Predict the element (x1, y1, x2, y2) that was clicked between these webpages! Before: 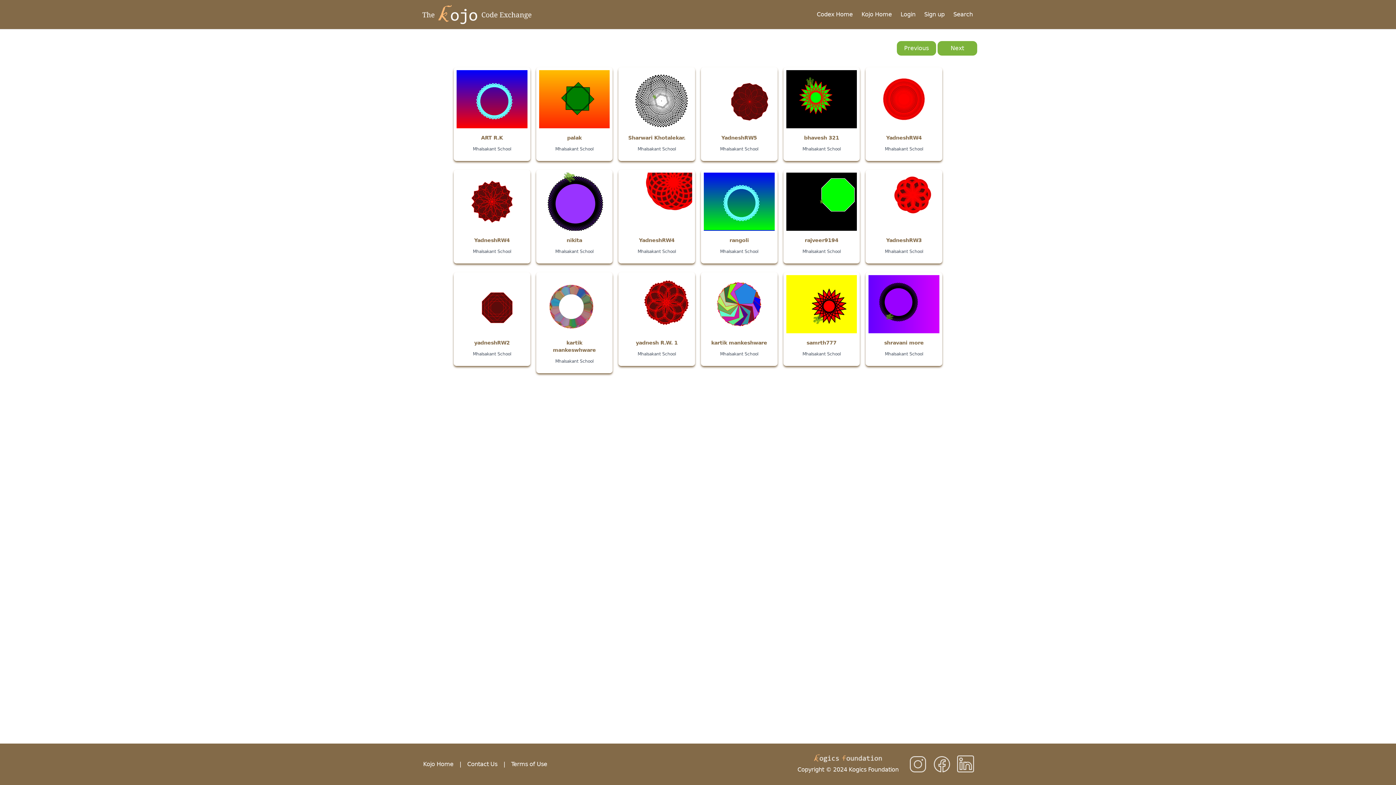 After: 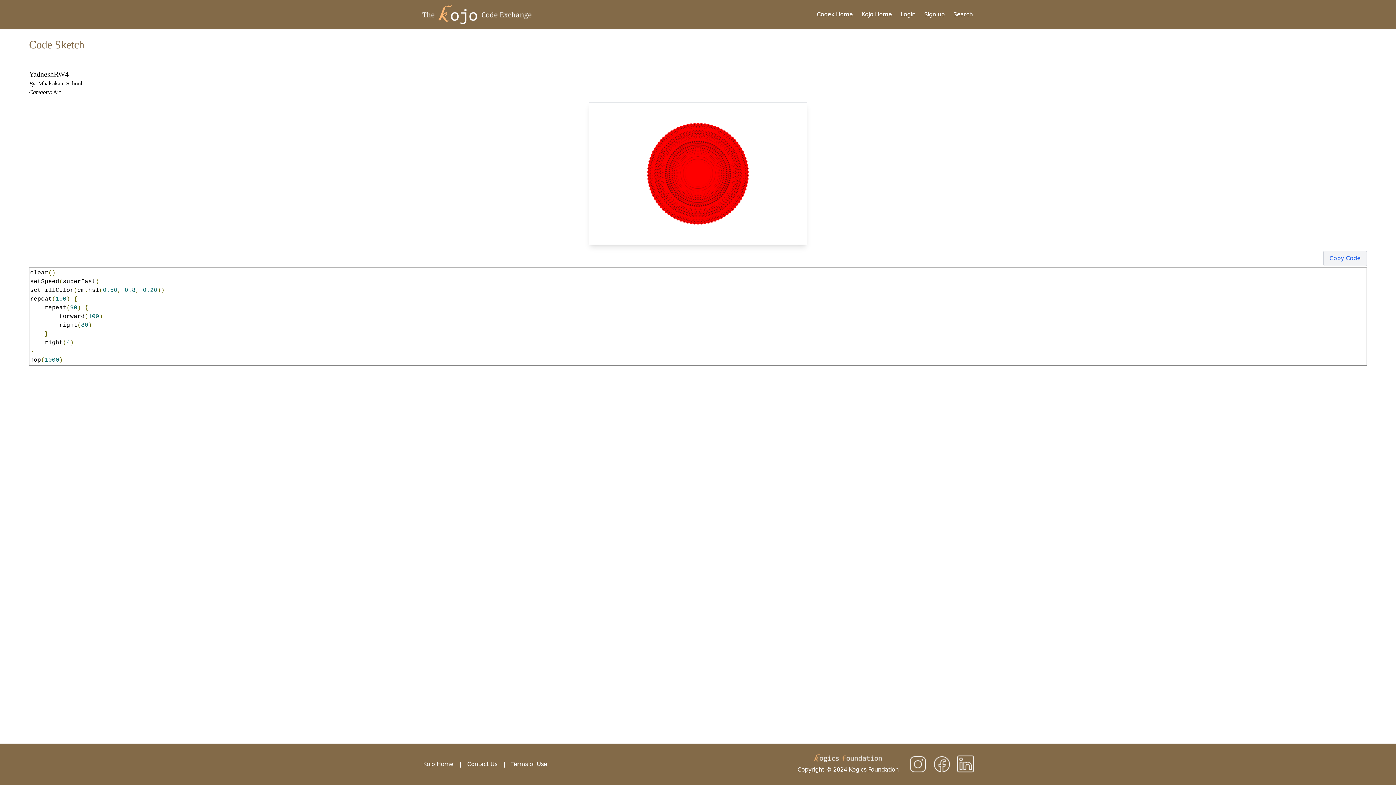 Action: bbox: (865, 67, 942, 164) label: YadneshRW4

Mhalsakant School